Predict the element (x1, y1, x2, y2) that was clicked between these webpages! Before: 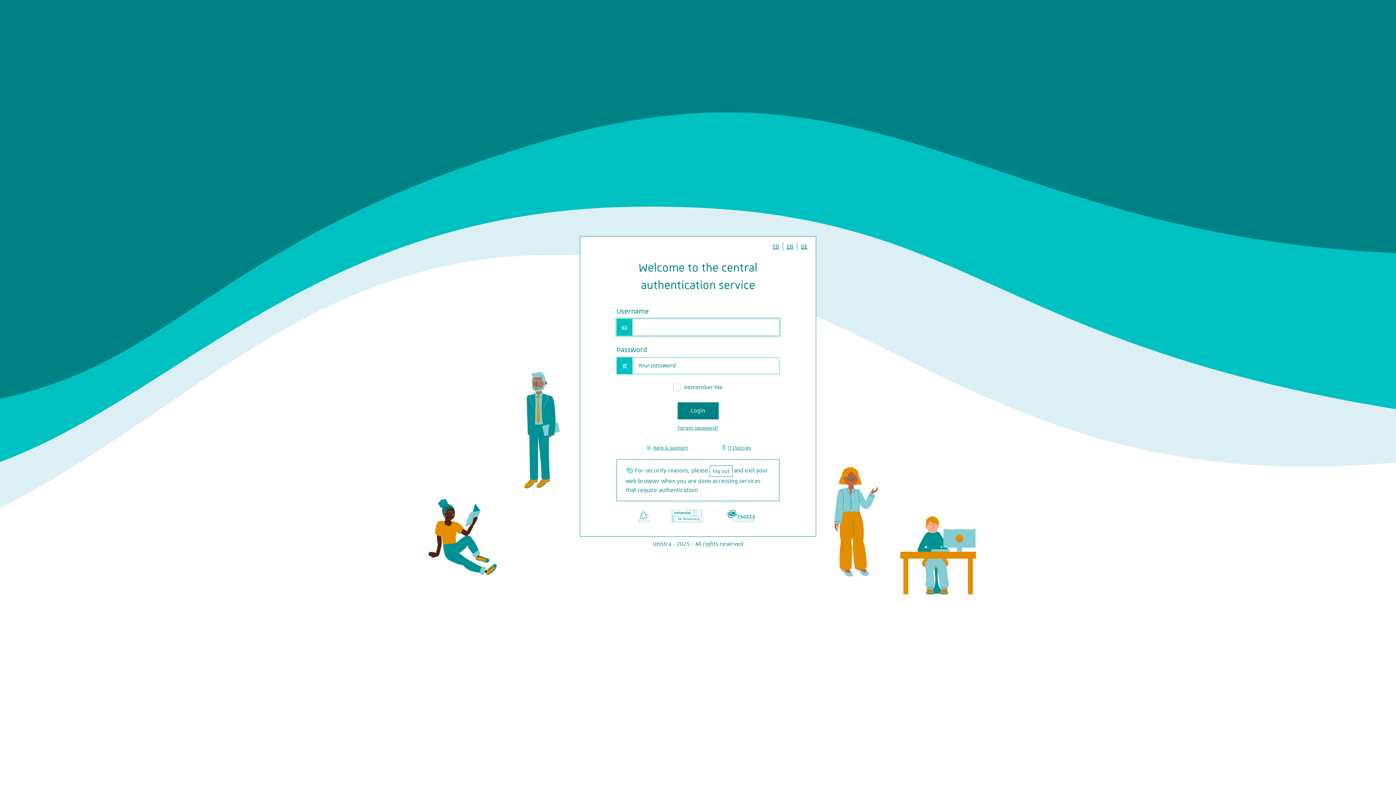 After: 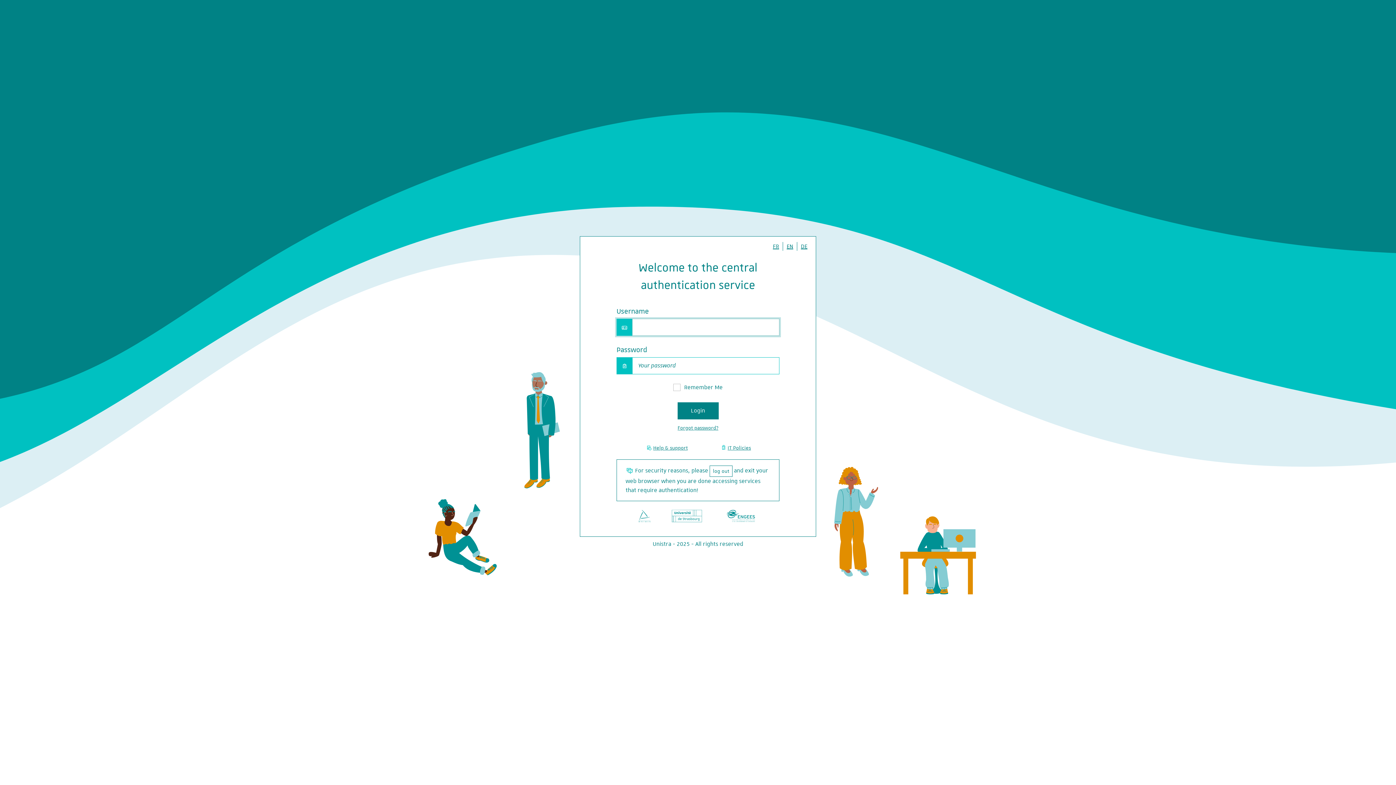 Action: bbox: (783, 242, 797, 250) label: EN